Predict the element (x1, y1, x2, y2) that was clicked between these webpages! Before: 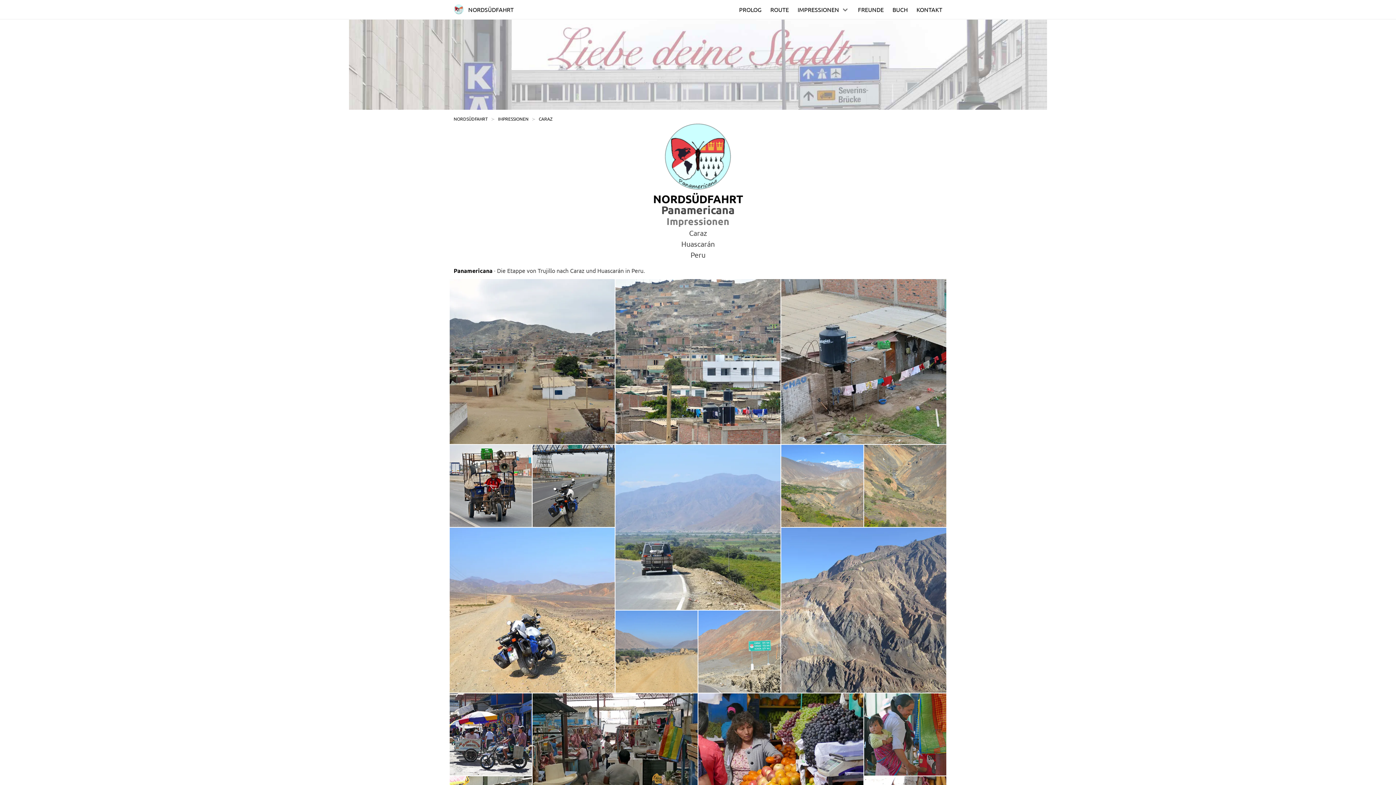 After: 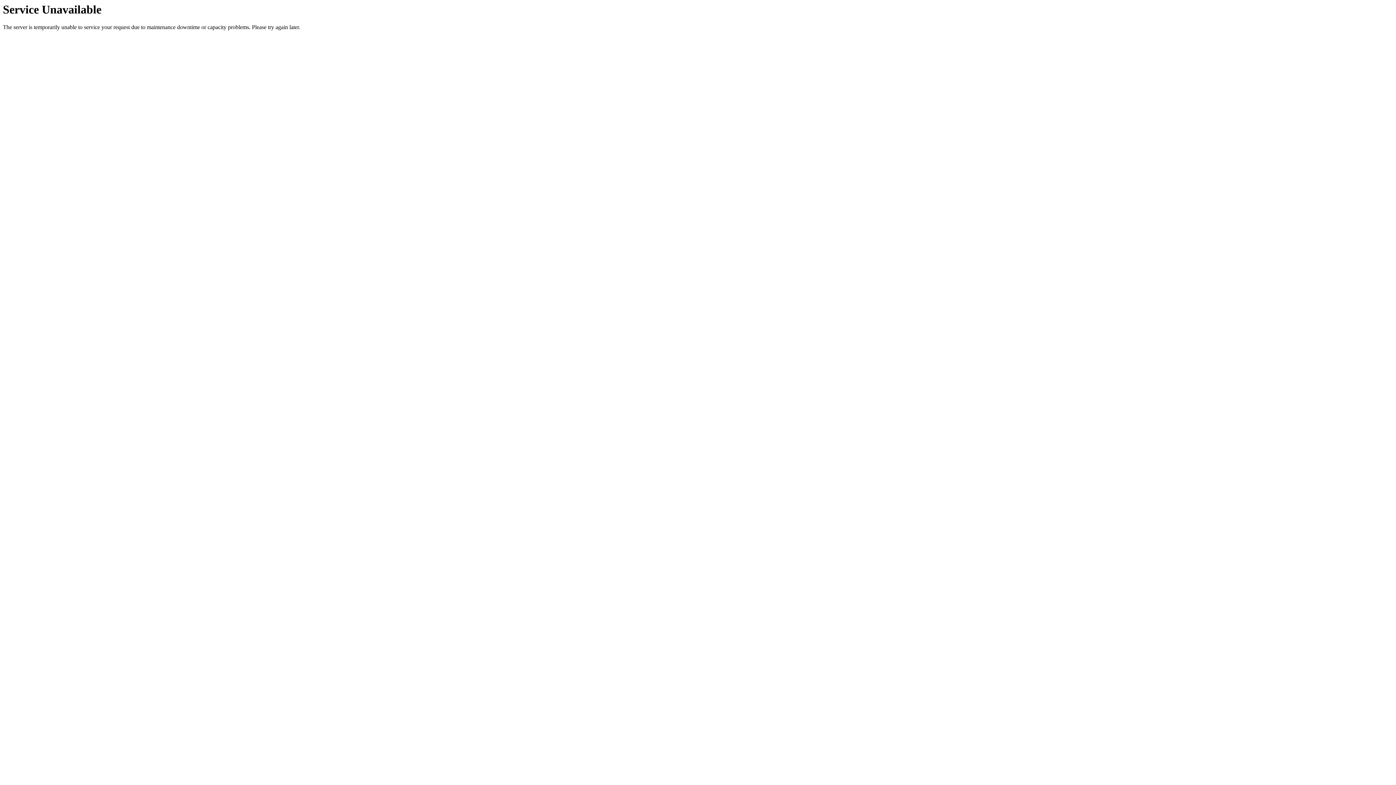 Action: bbox: (853, 0, 888, 18) label: FREUNDE